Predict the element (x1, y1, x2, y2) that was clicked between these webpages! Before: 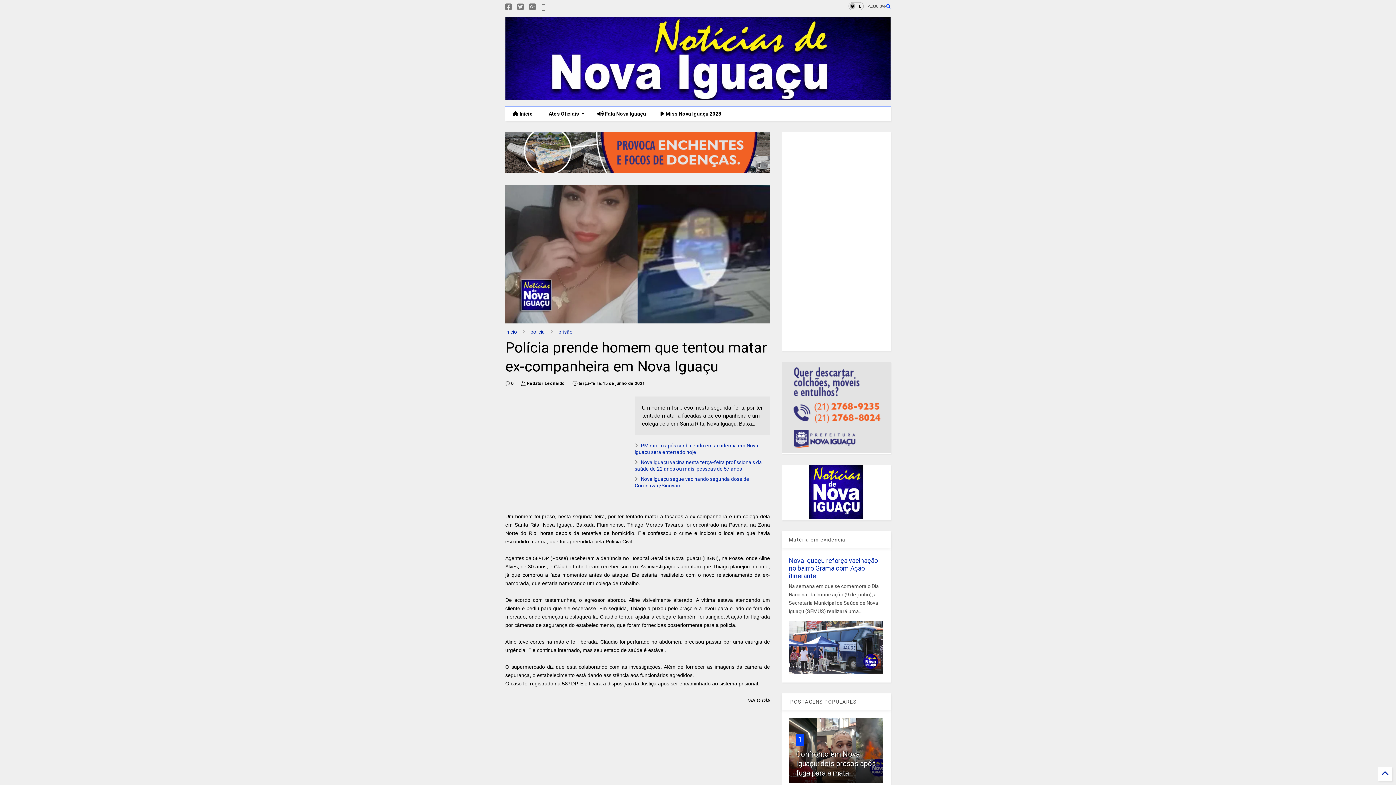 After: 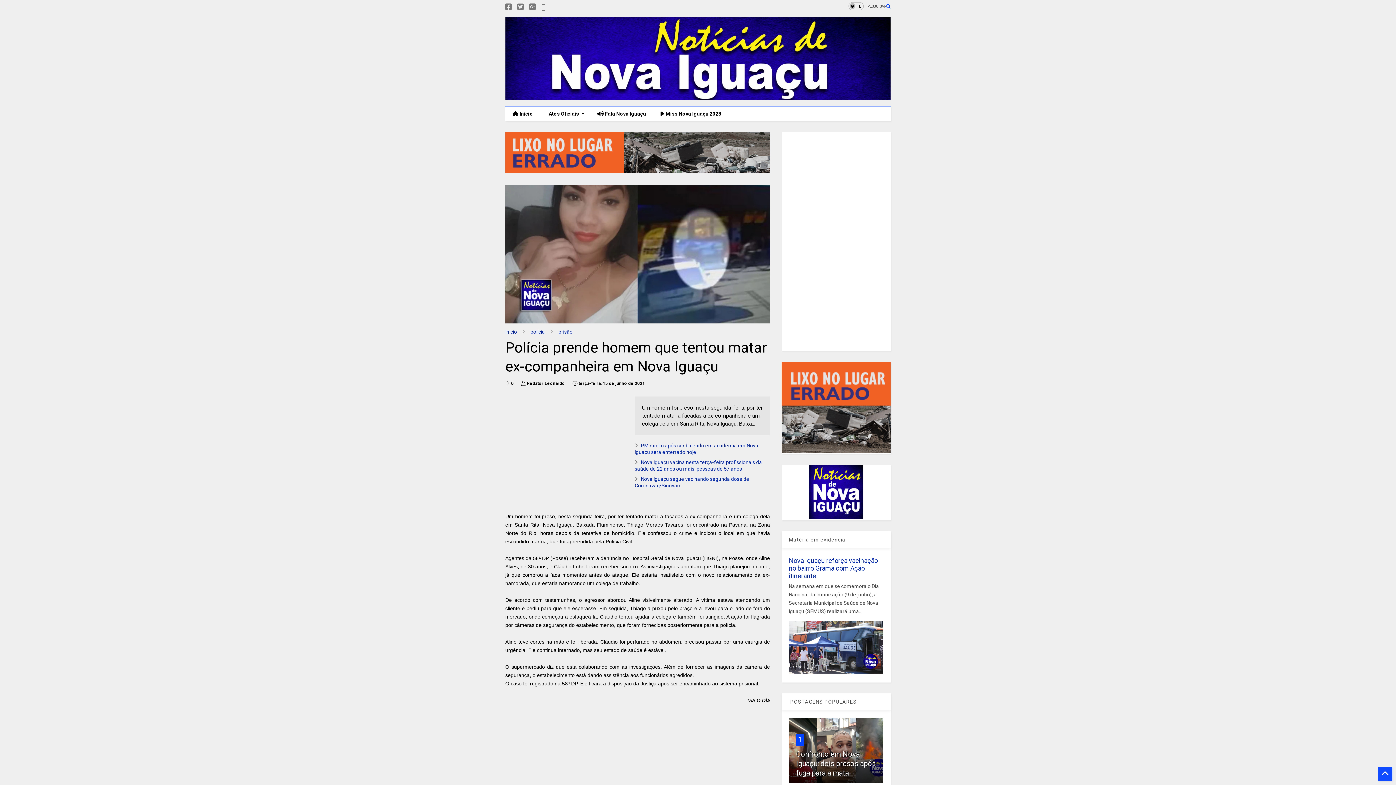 Action: bbox: (1378, 767, 1392, 781)